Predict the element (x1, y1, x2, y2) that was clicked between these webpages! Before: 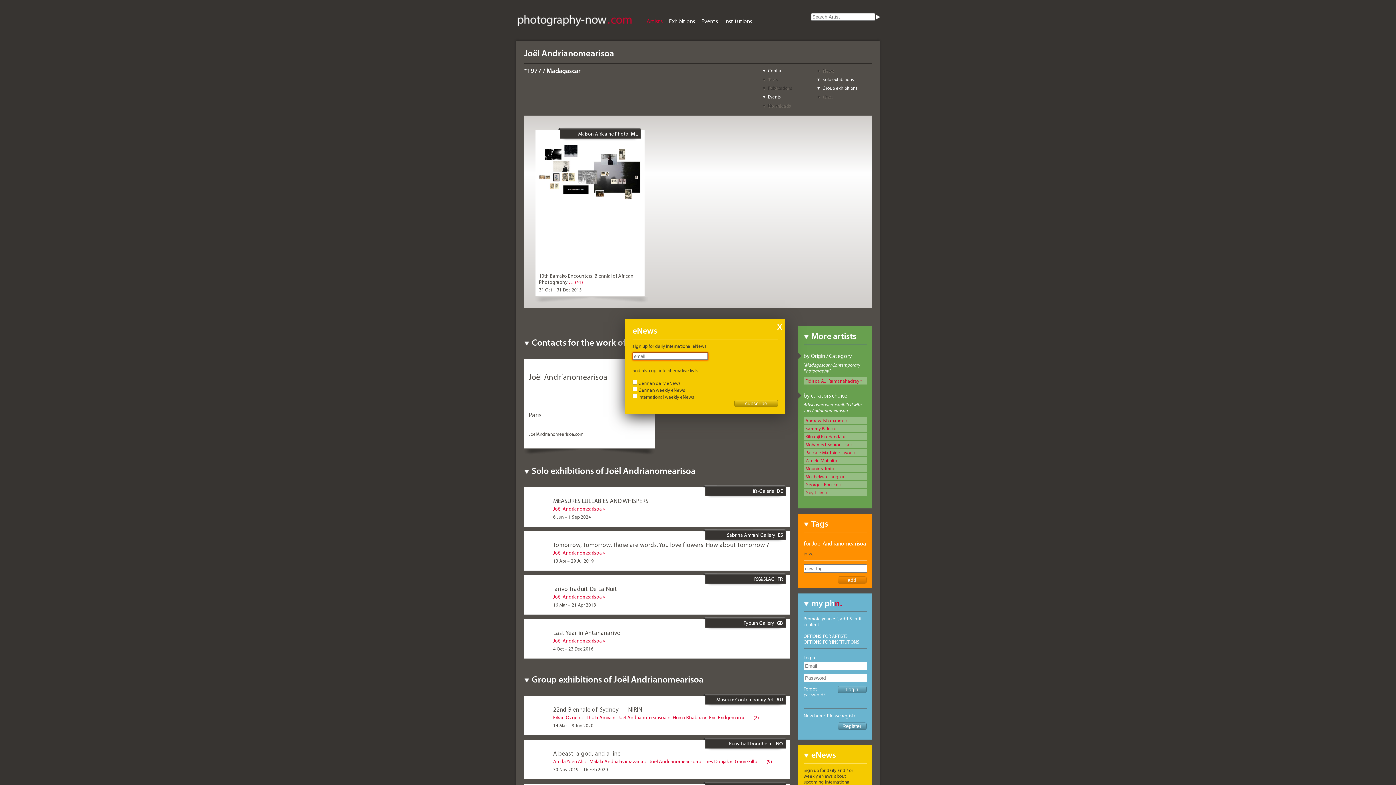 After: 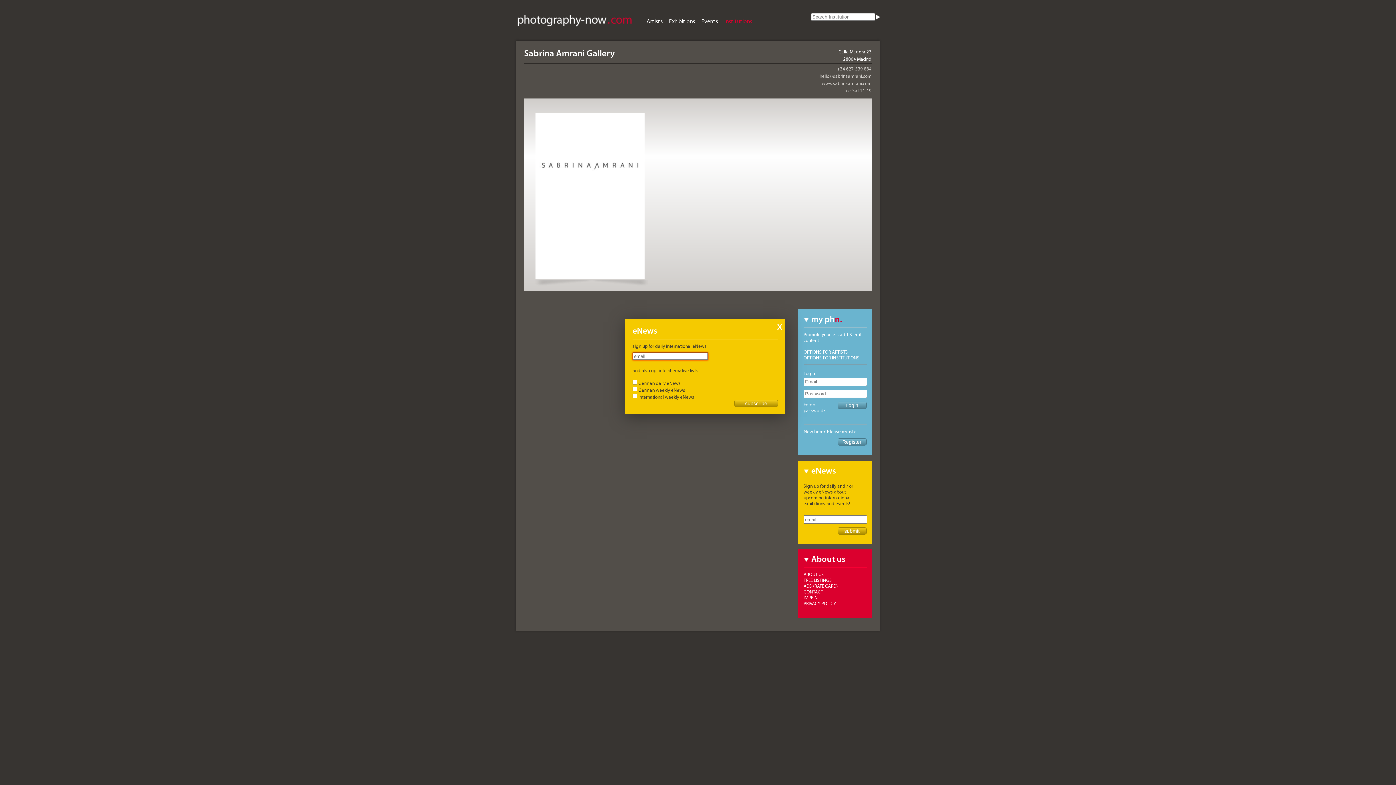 Action: bbox: (727, 532, 775, 538) label: Sabrina Amrani Gallery